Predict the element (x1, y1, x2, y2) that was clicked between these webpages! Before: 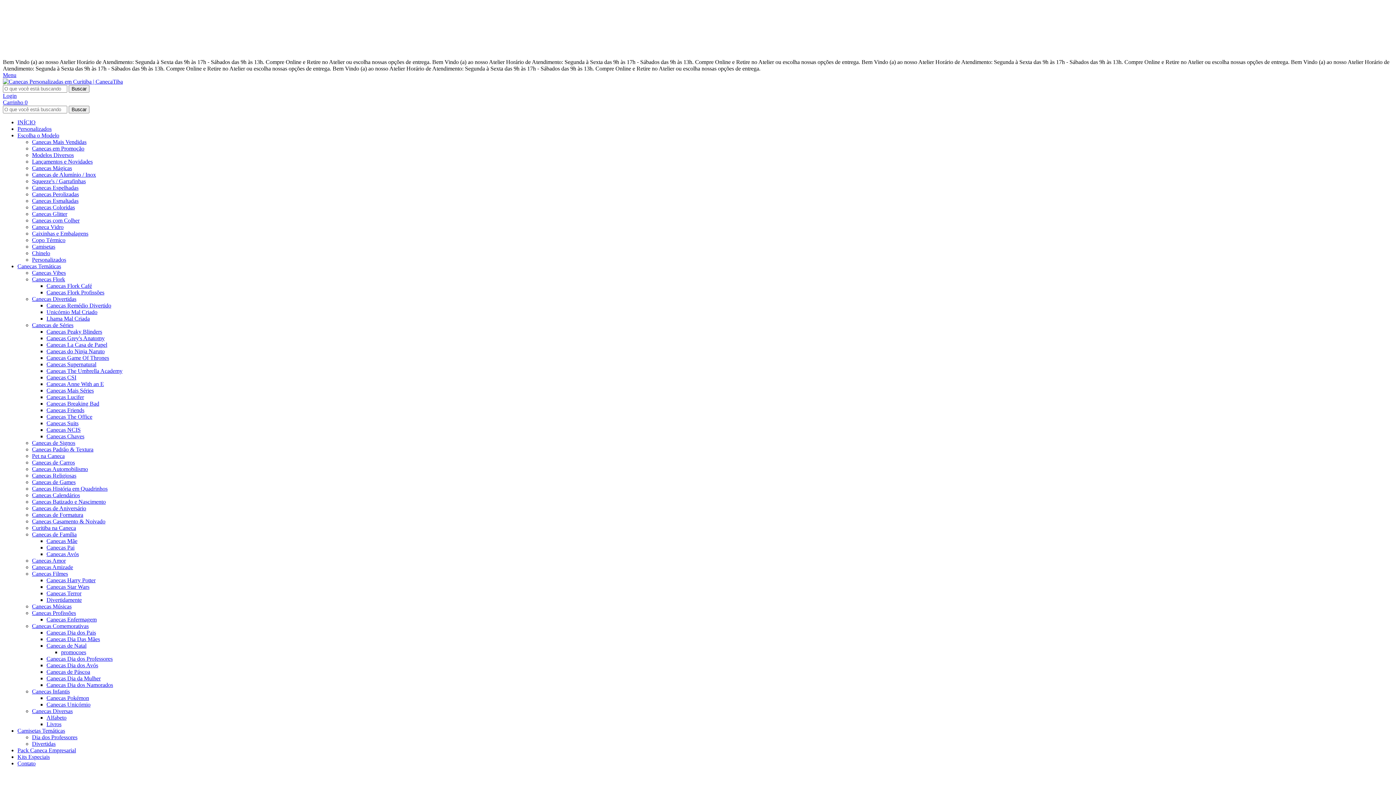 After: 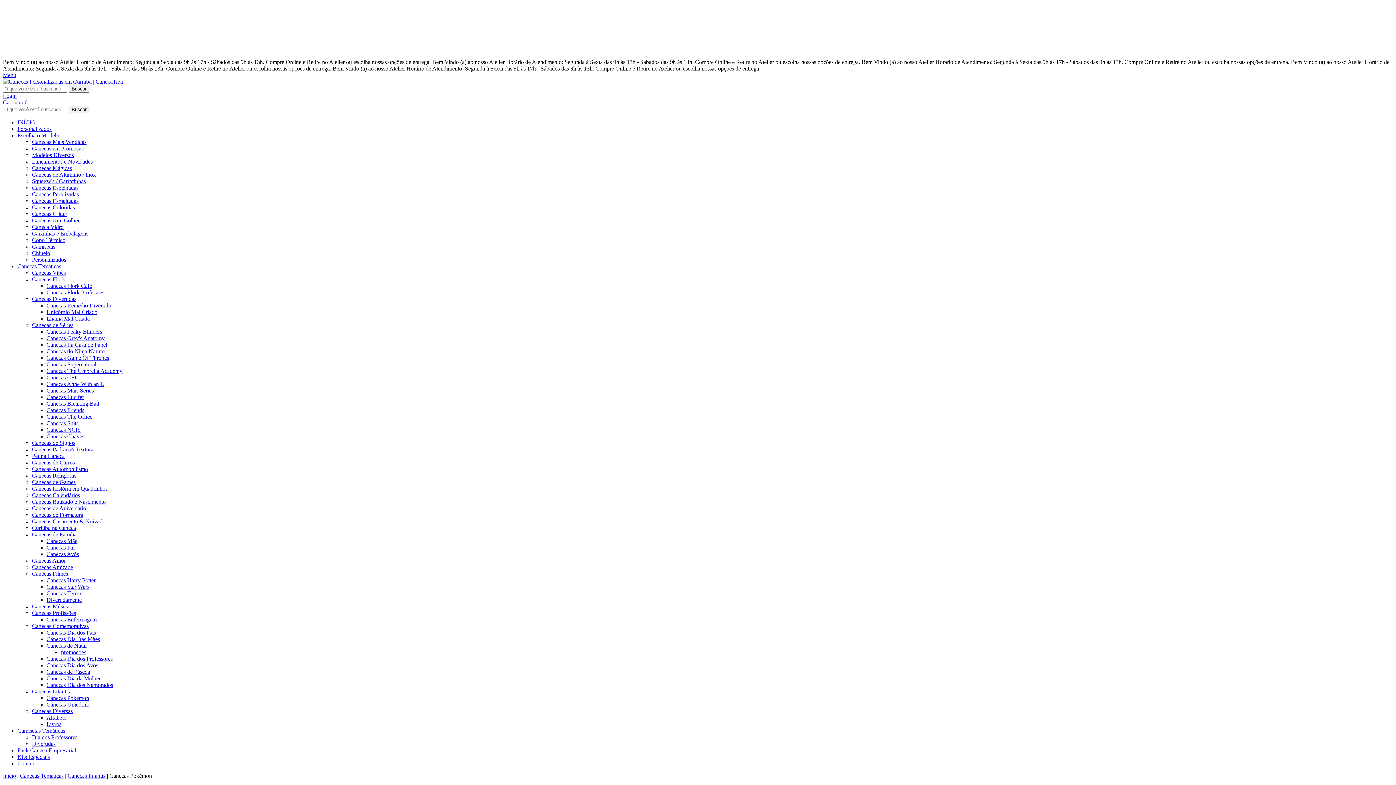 Action: bbox: (46, 695, 89, 701) label: Canecas Pokémon